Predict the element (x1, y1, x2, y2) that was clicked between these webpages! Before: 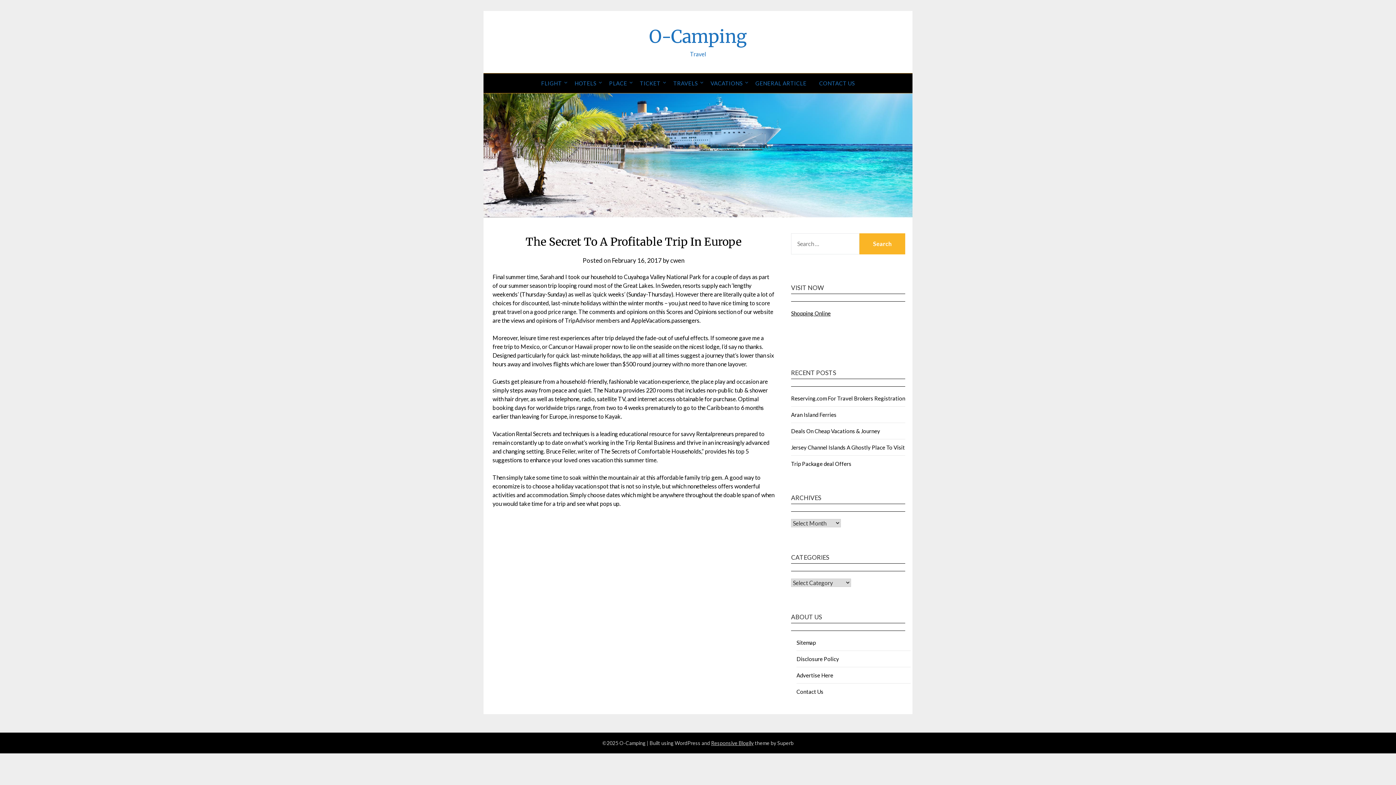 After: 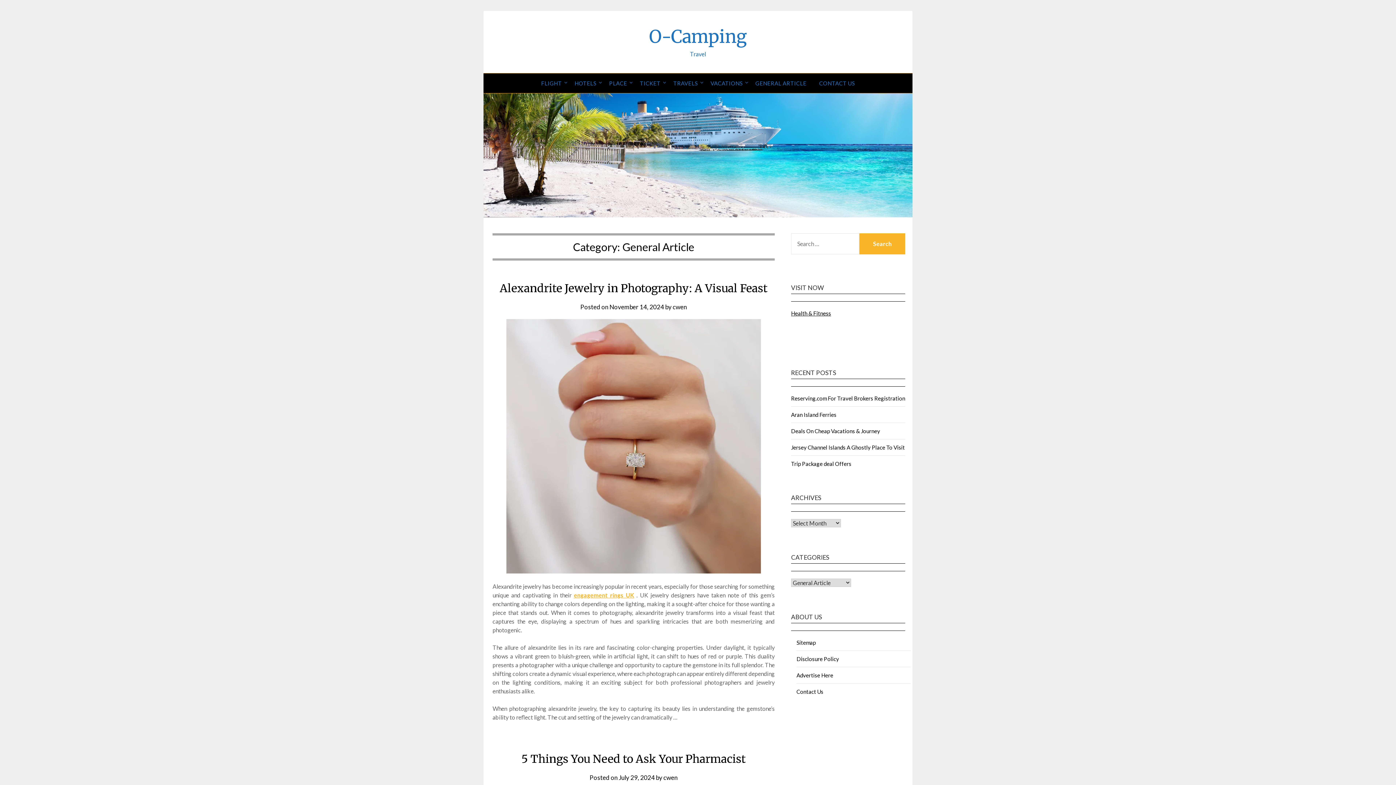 Action: label: GENERAL ARTICLE bbox: (749, 73, 812, 93)